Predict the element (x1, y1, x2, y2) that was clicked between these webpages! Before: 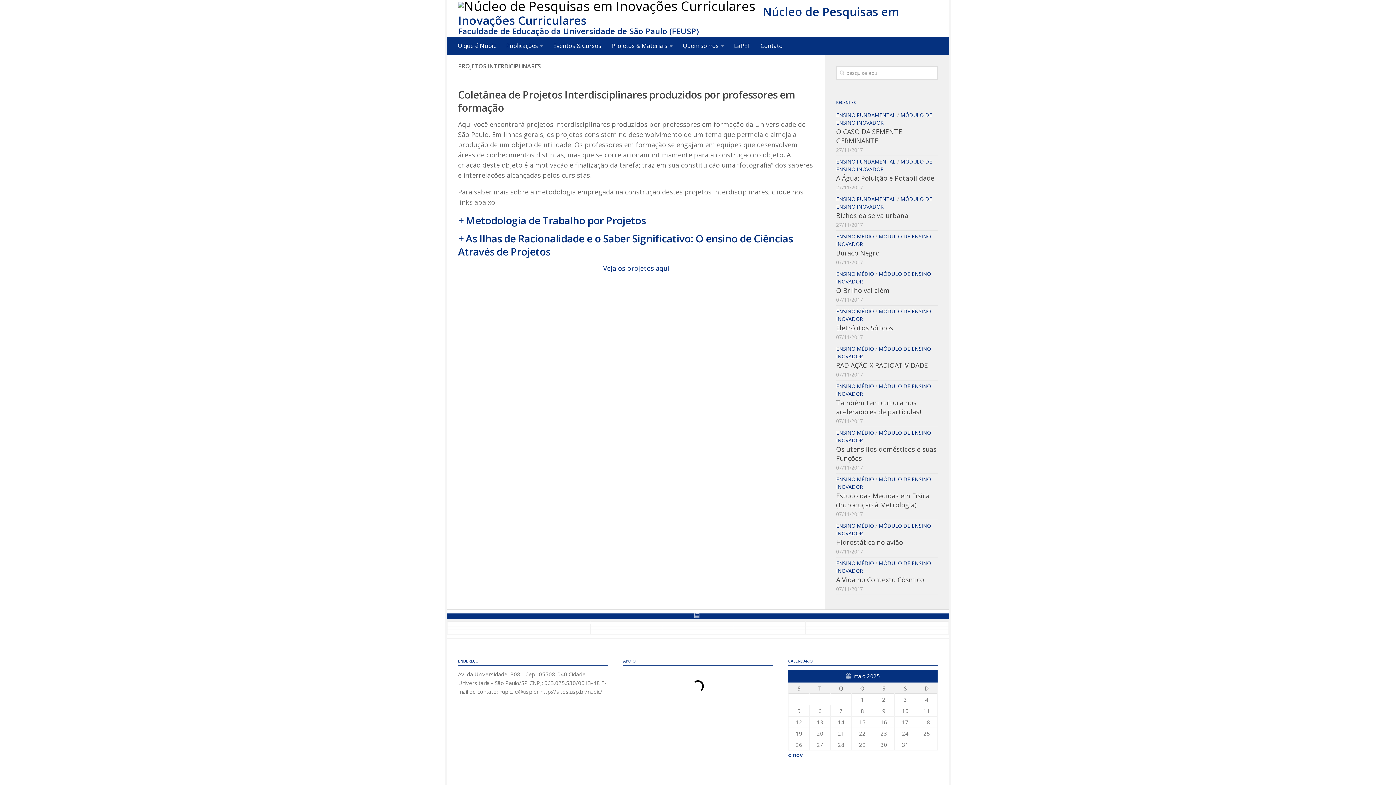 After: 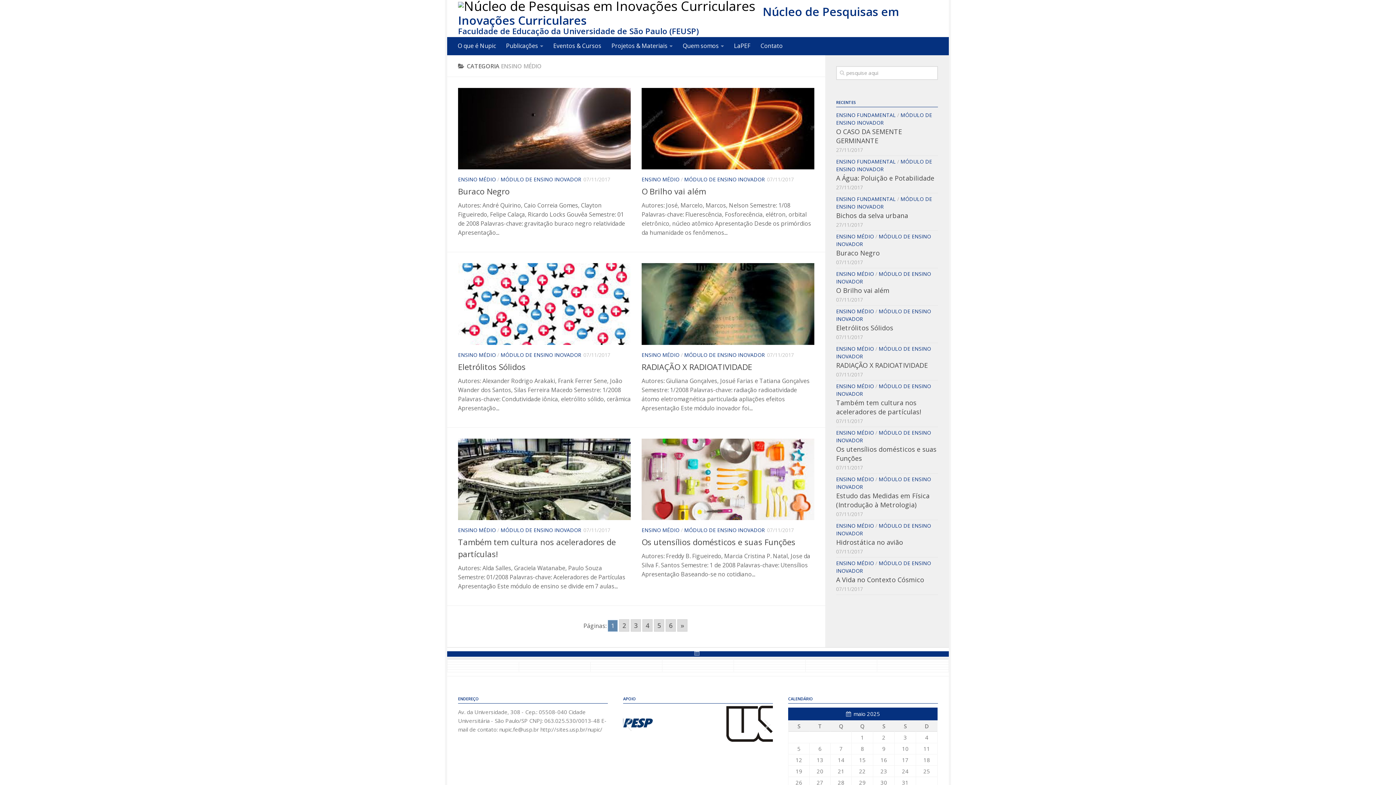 Action: label: ENSINO MÉDIO bbox: (836, 345, 874, 352)